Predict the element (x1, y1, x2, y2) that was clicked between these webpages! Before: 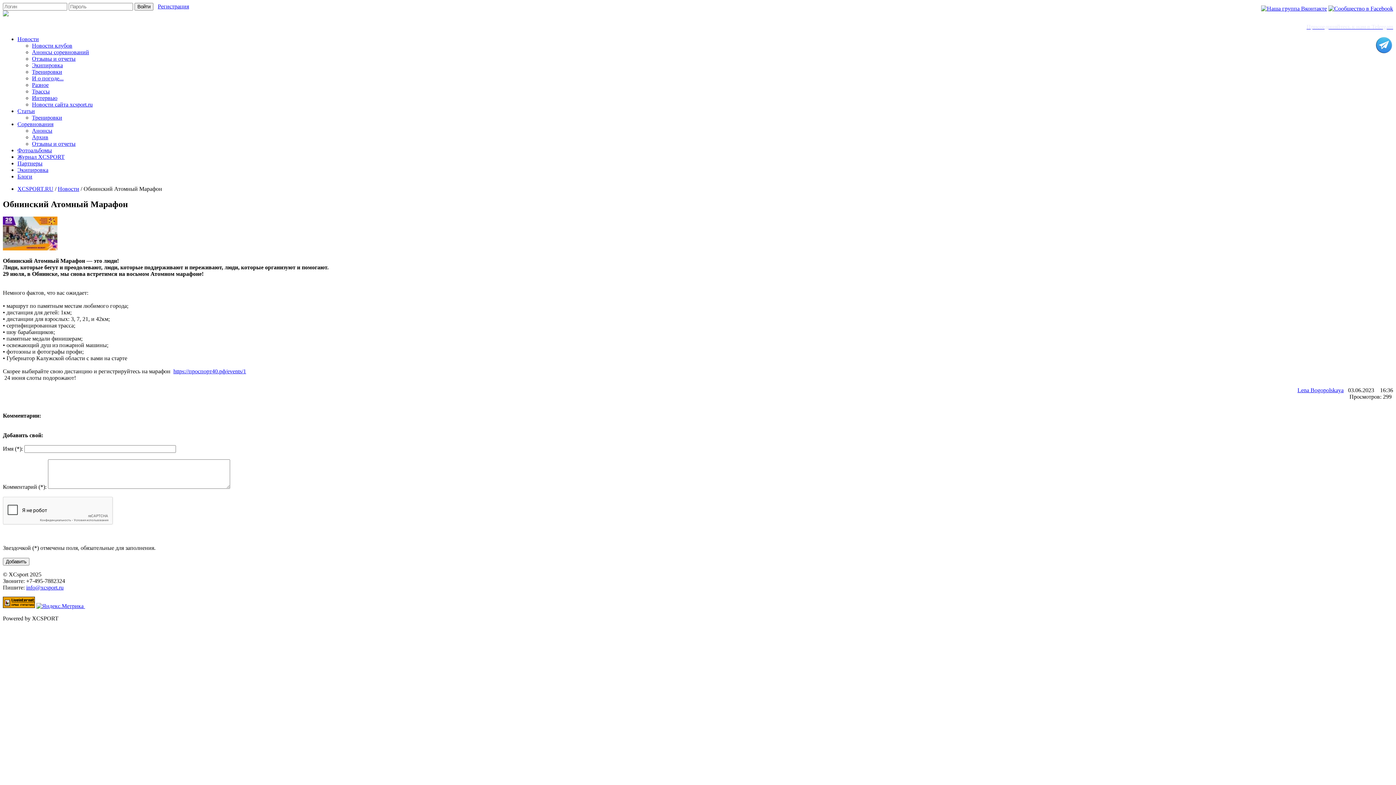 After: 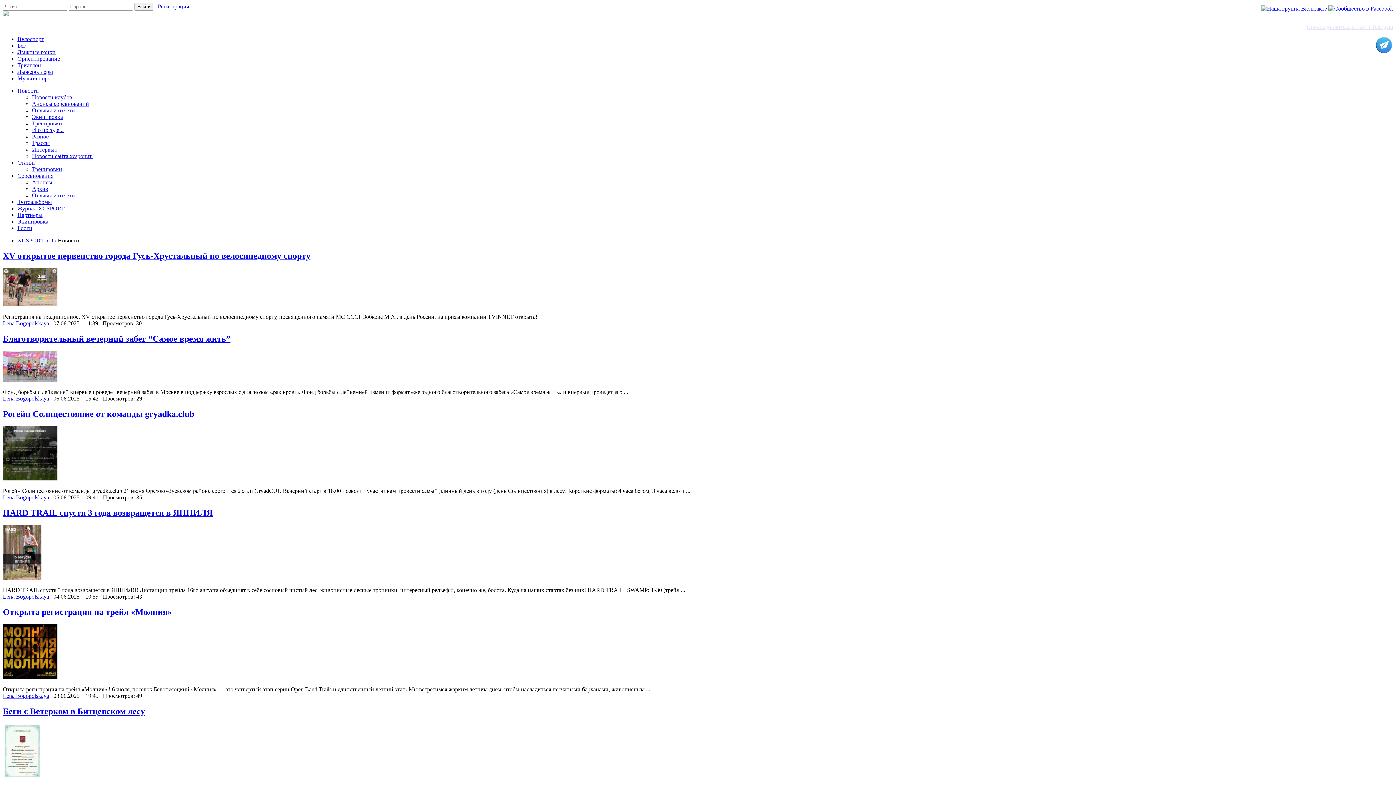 Action: bbox: (17, 36, 38, 42) label: Новости